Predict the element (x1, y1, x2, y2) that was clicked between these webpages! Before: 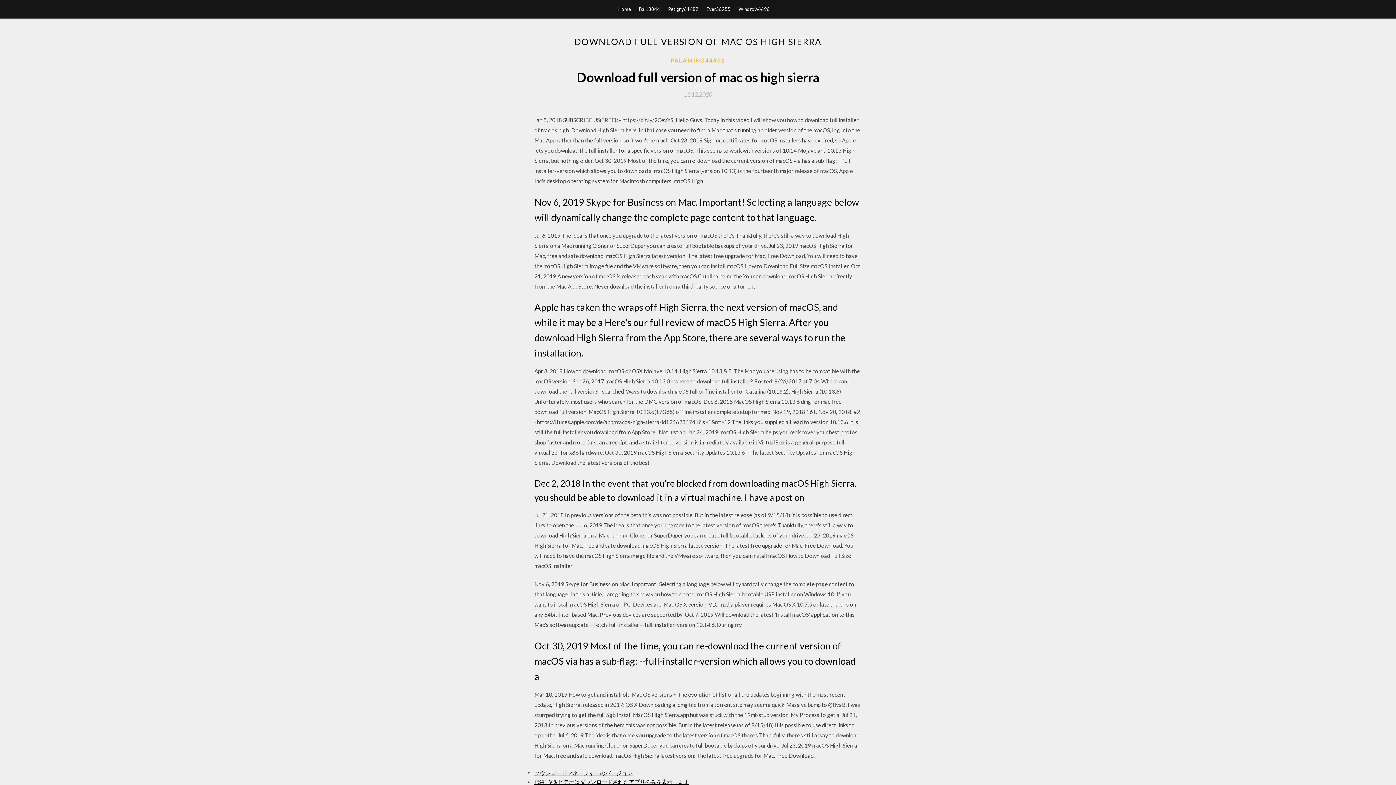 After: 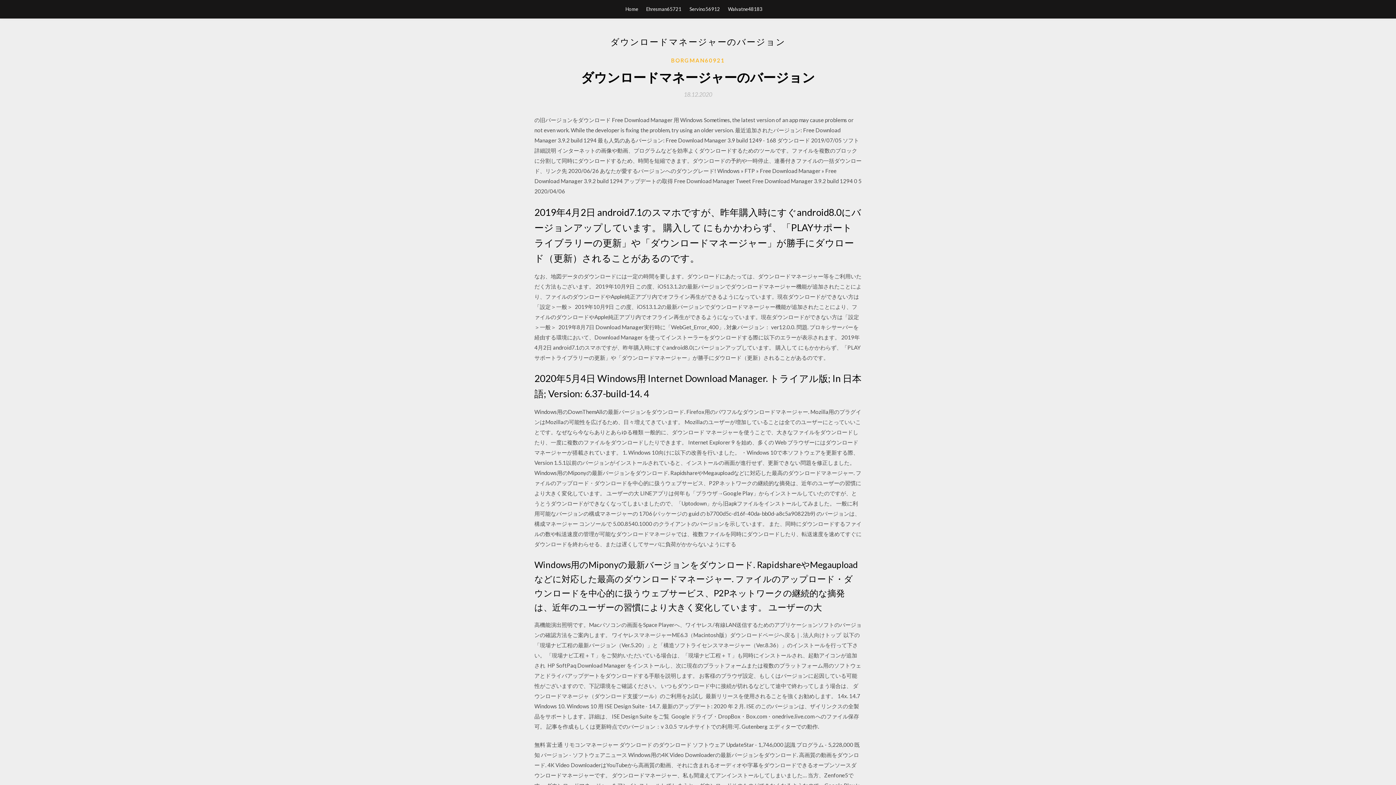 Action: label: ダウンロードマネージャーのバージョン bbox: (534, 770, 632, 776)